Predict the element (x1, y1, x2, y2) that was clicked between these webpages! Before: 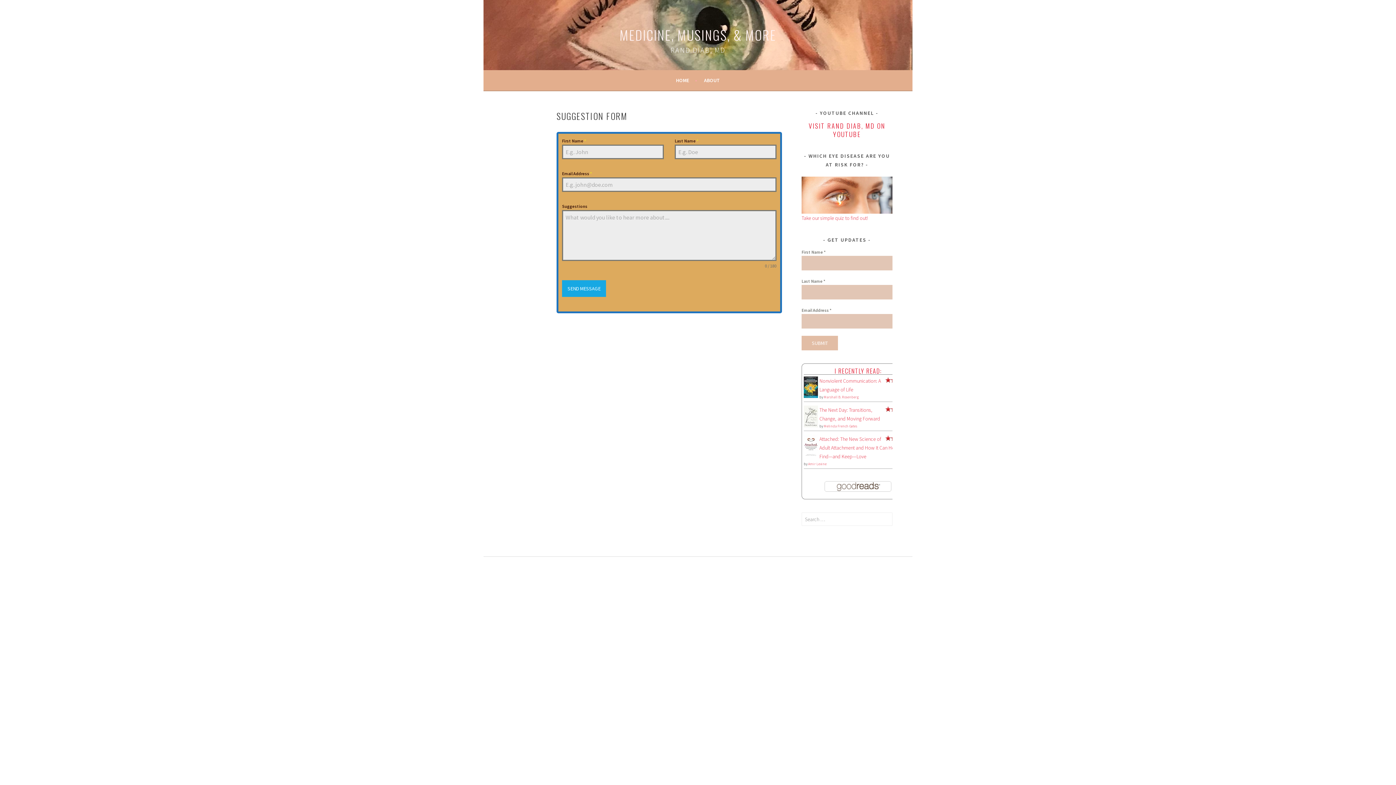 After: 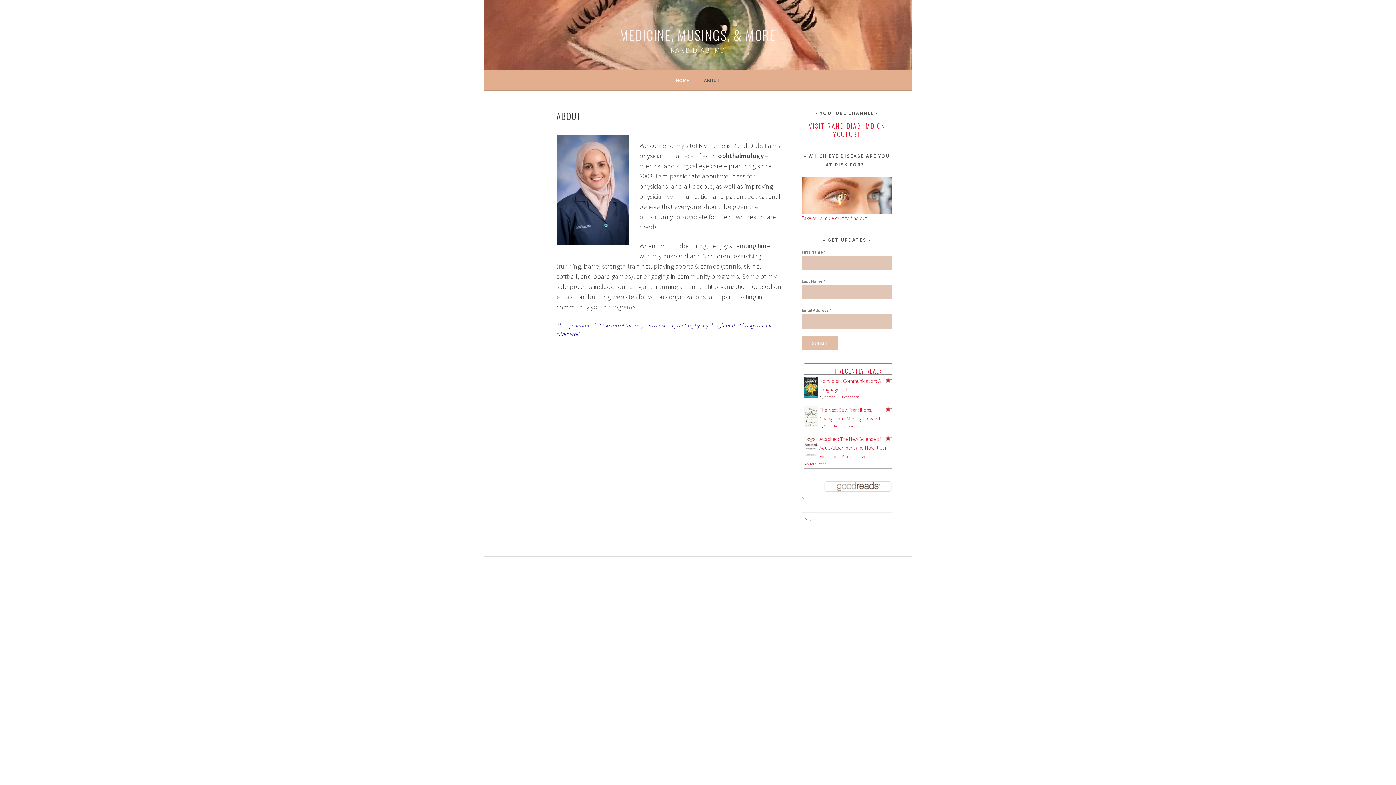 Action: label: ABOUT bbox: (704, 76, 720, 84)